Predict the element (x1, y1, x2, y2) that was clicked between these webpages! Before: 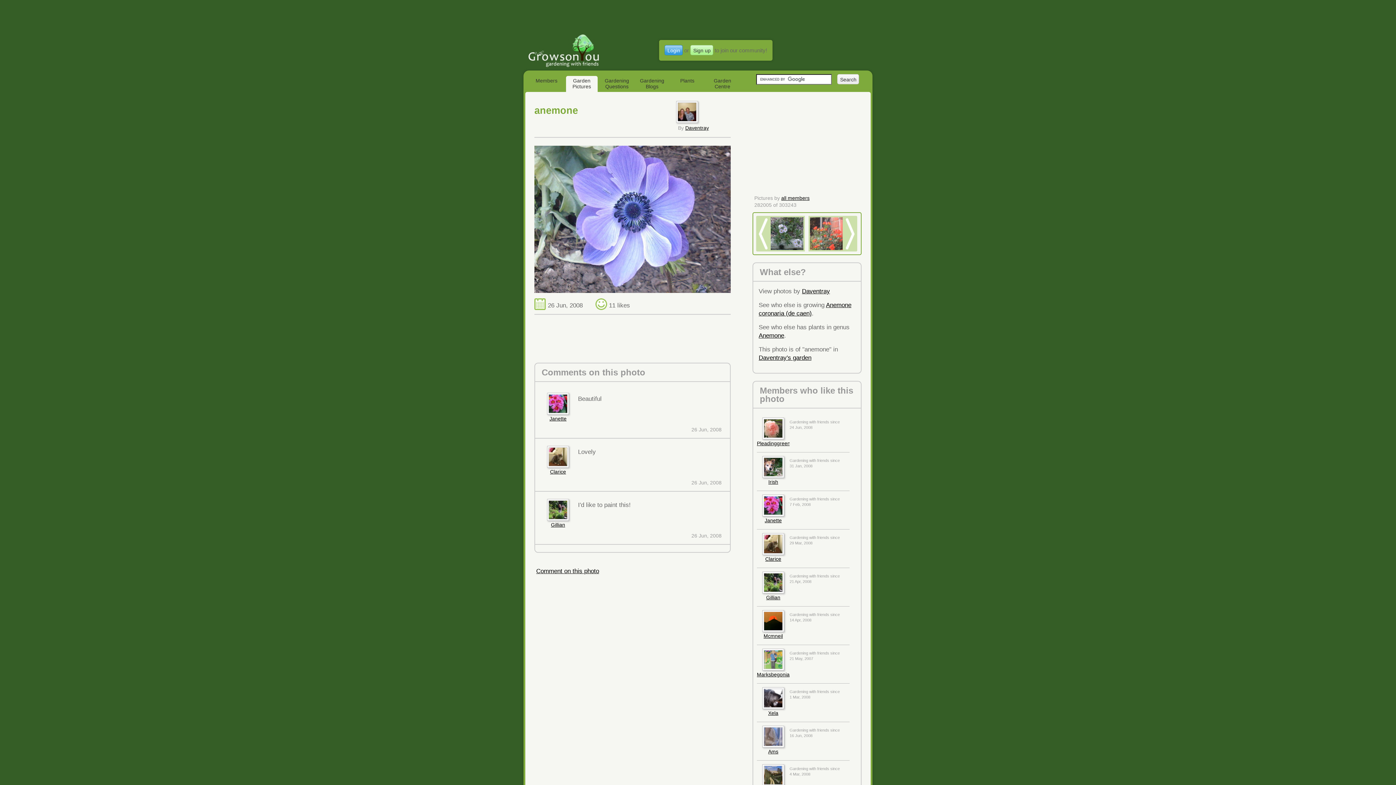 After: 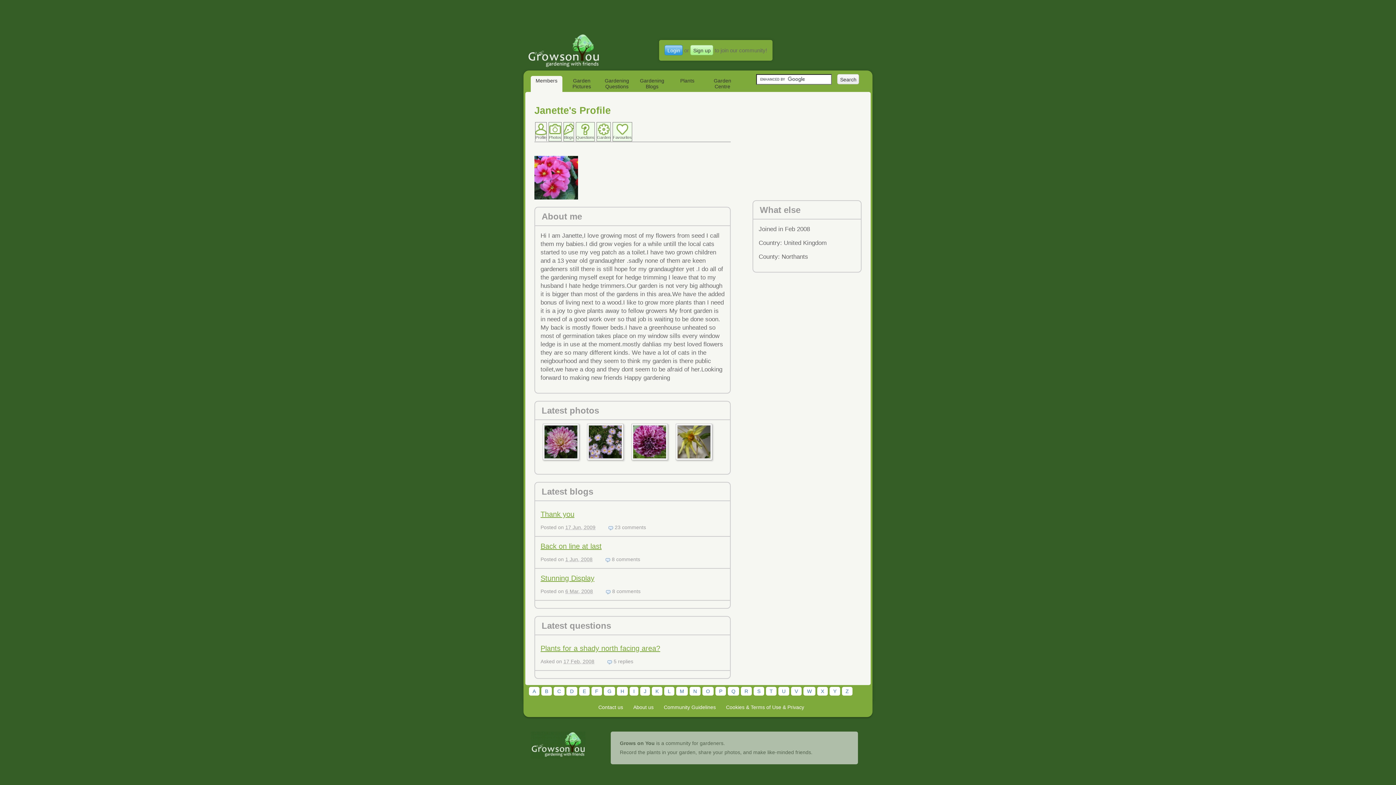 Action: bbox: (762, 494, 784, 516)